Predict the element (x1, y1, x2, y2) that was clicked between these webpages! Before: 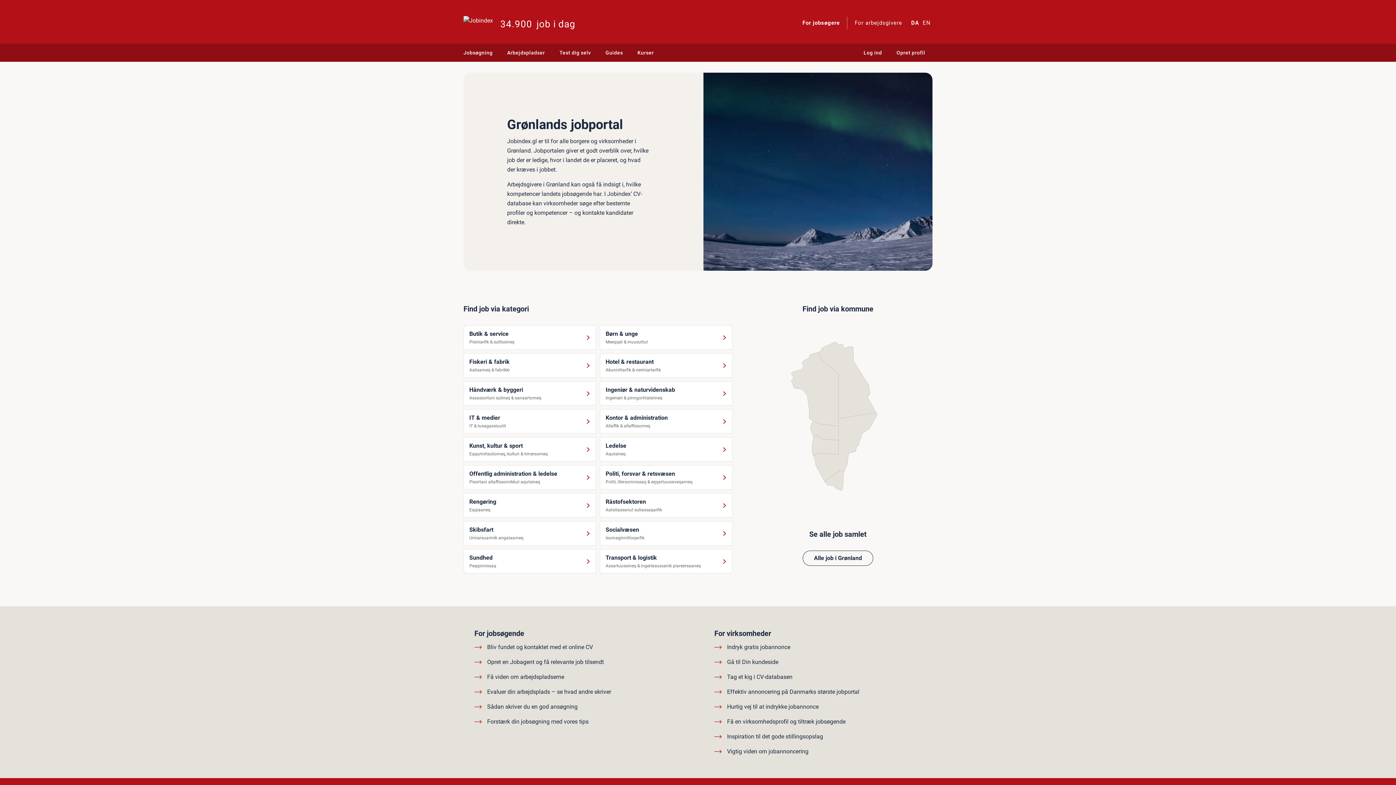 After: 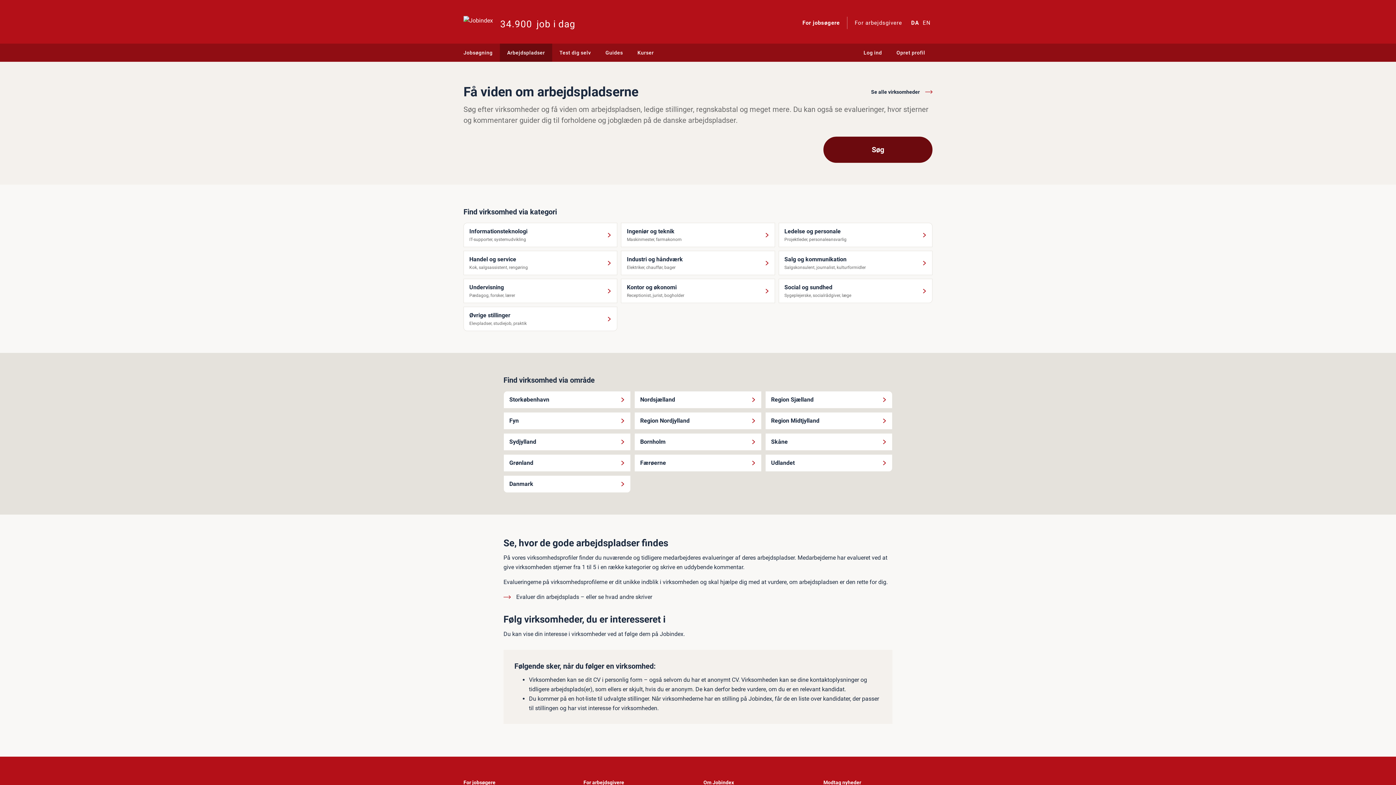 Action: bbox: (474, 672, 564, 682) label: Få viden om arbejdspladserne